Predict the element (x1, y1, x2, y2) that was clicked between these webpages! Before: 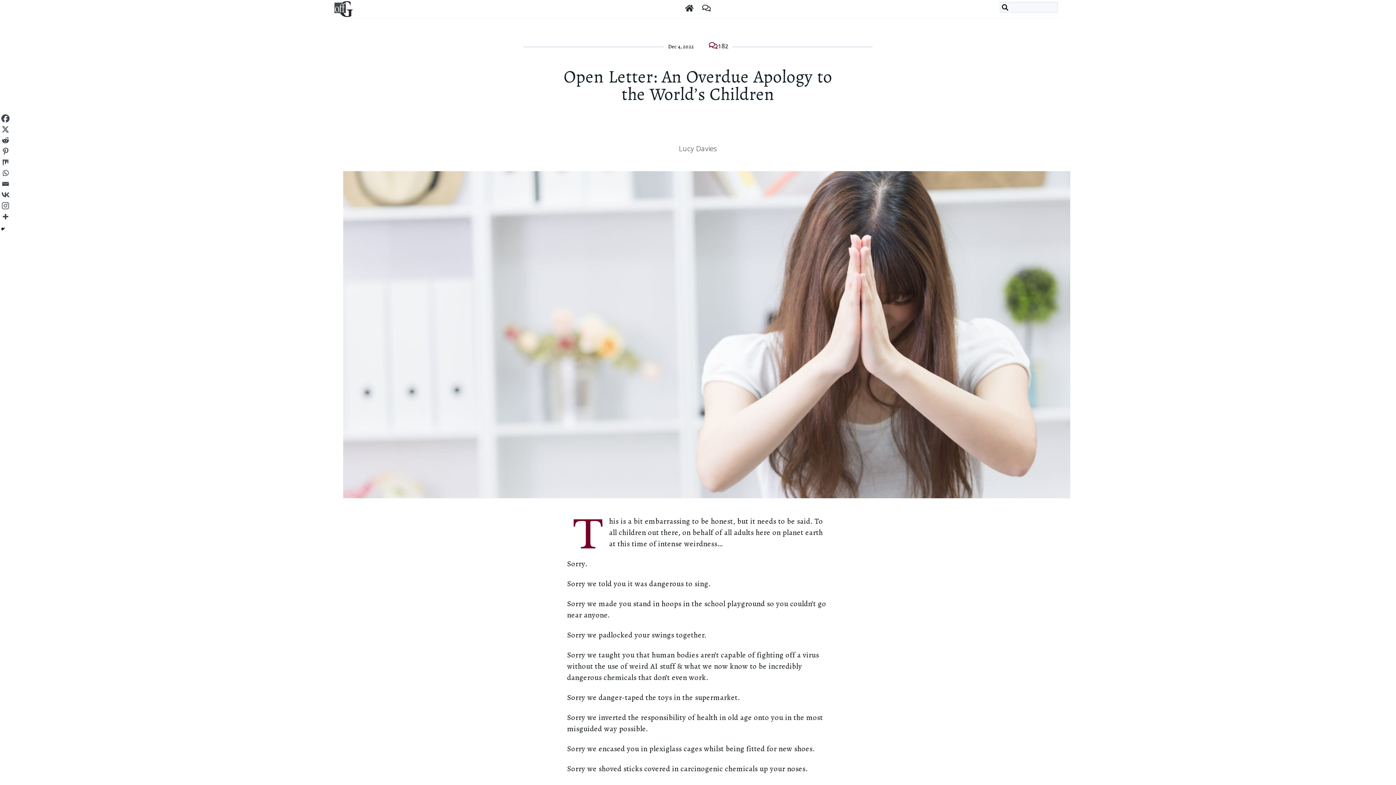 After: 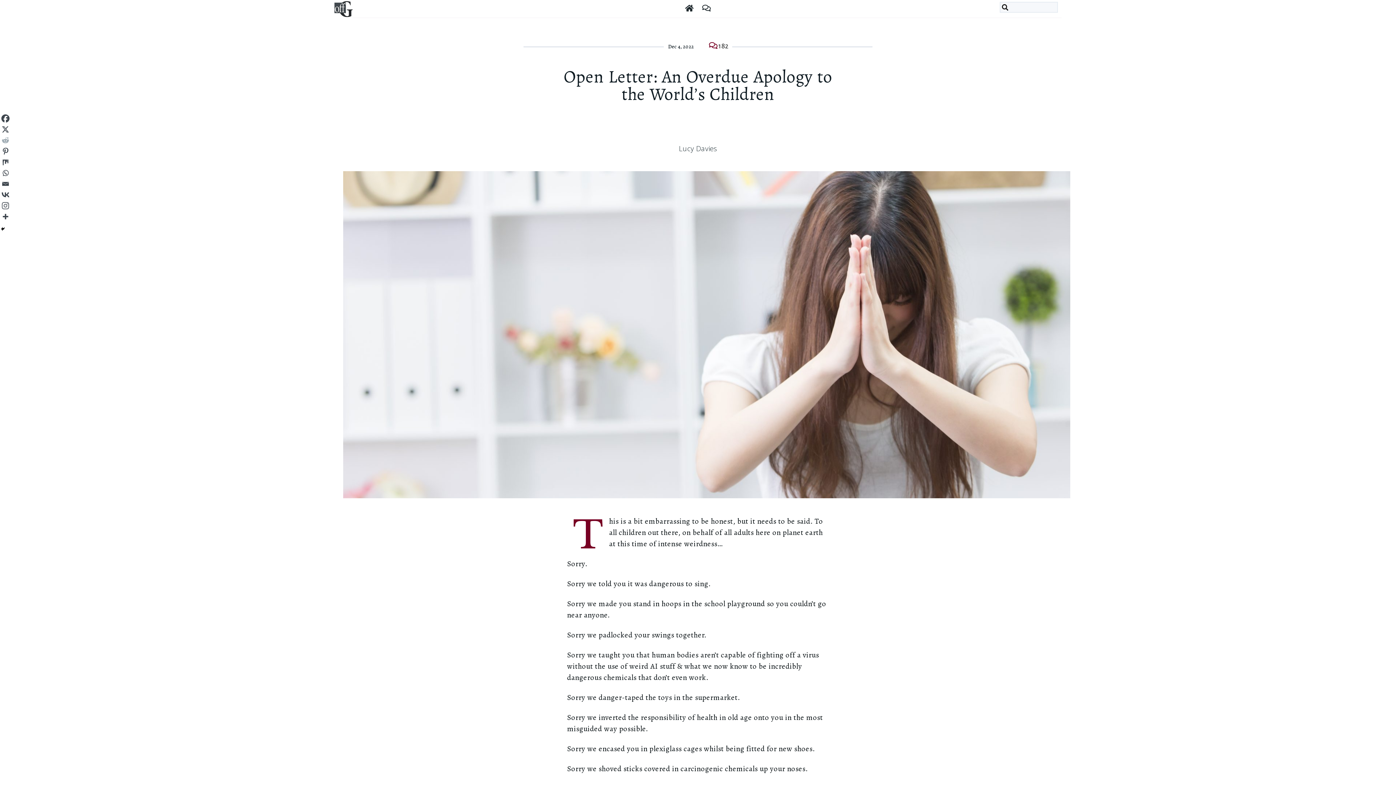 Action: label: Reddit bbox: (0, 134, 10, 145)